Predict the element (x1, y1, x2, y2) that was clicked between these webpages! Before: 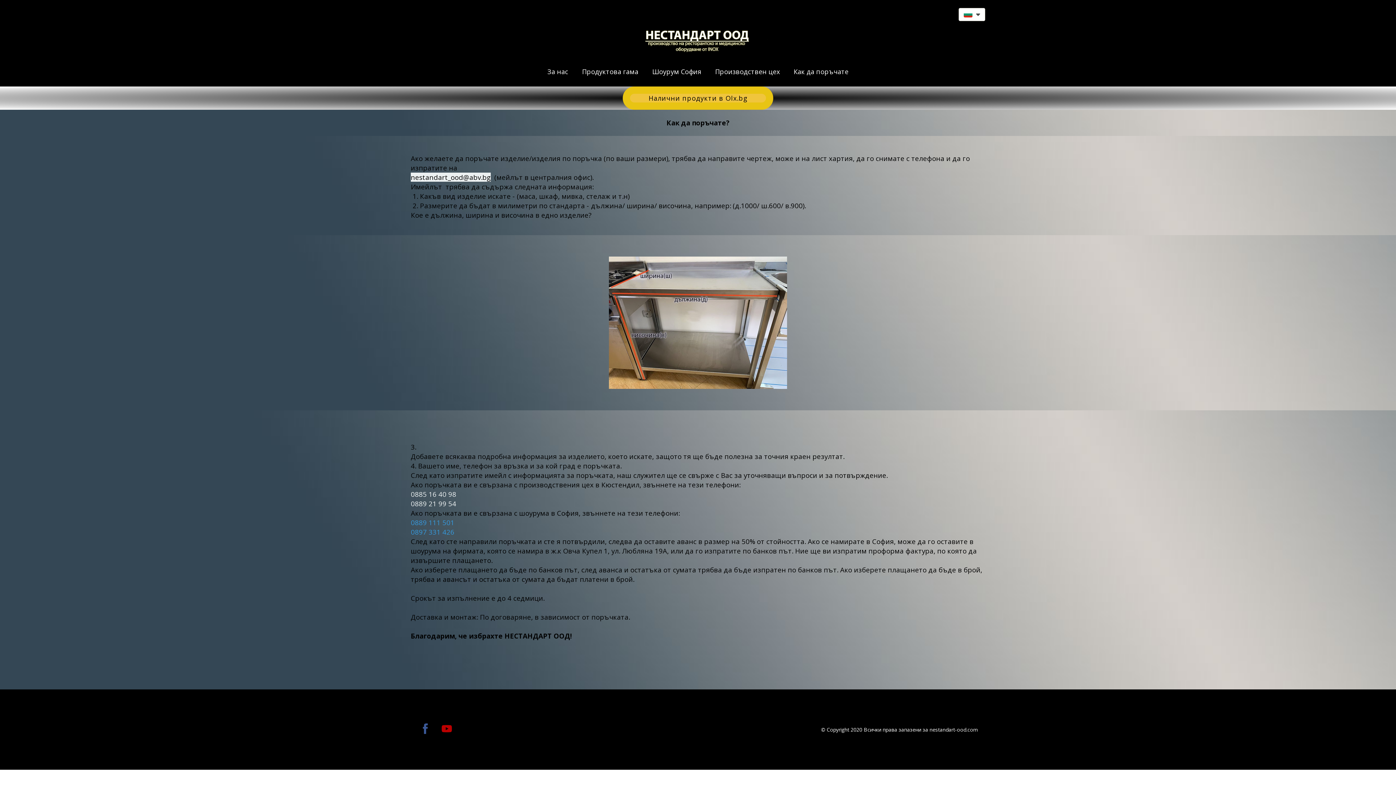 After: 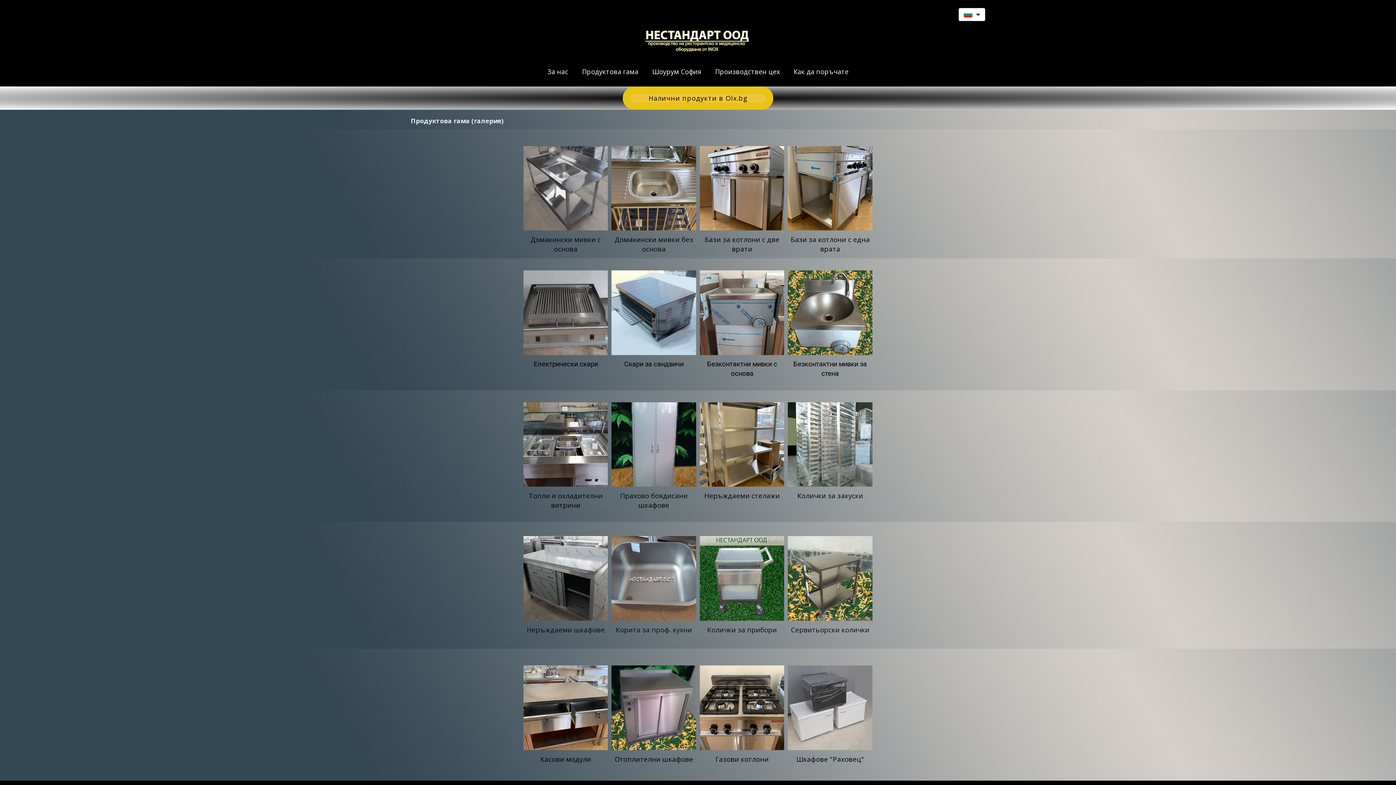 Action: label: Продуктова гама bbox: (582, 67, 638, 76)